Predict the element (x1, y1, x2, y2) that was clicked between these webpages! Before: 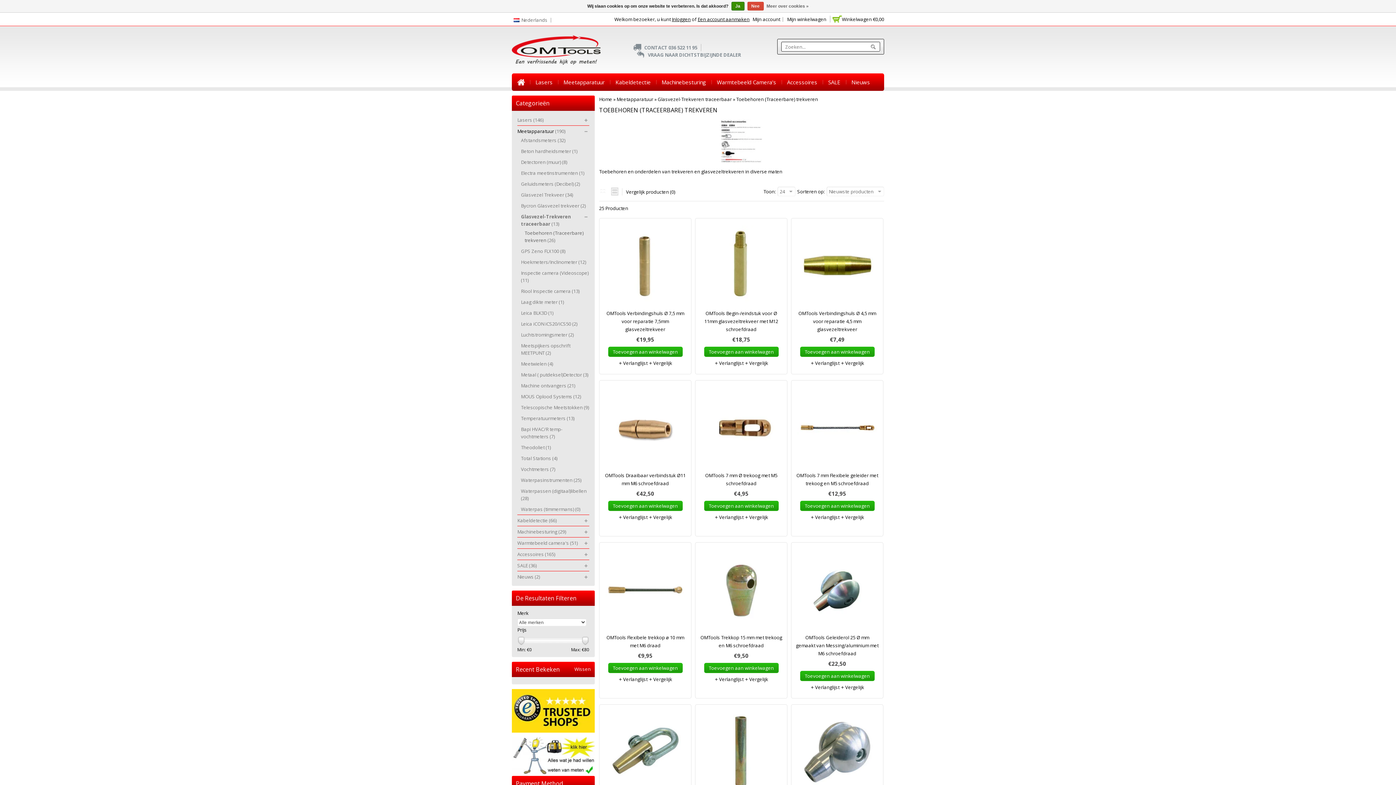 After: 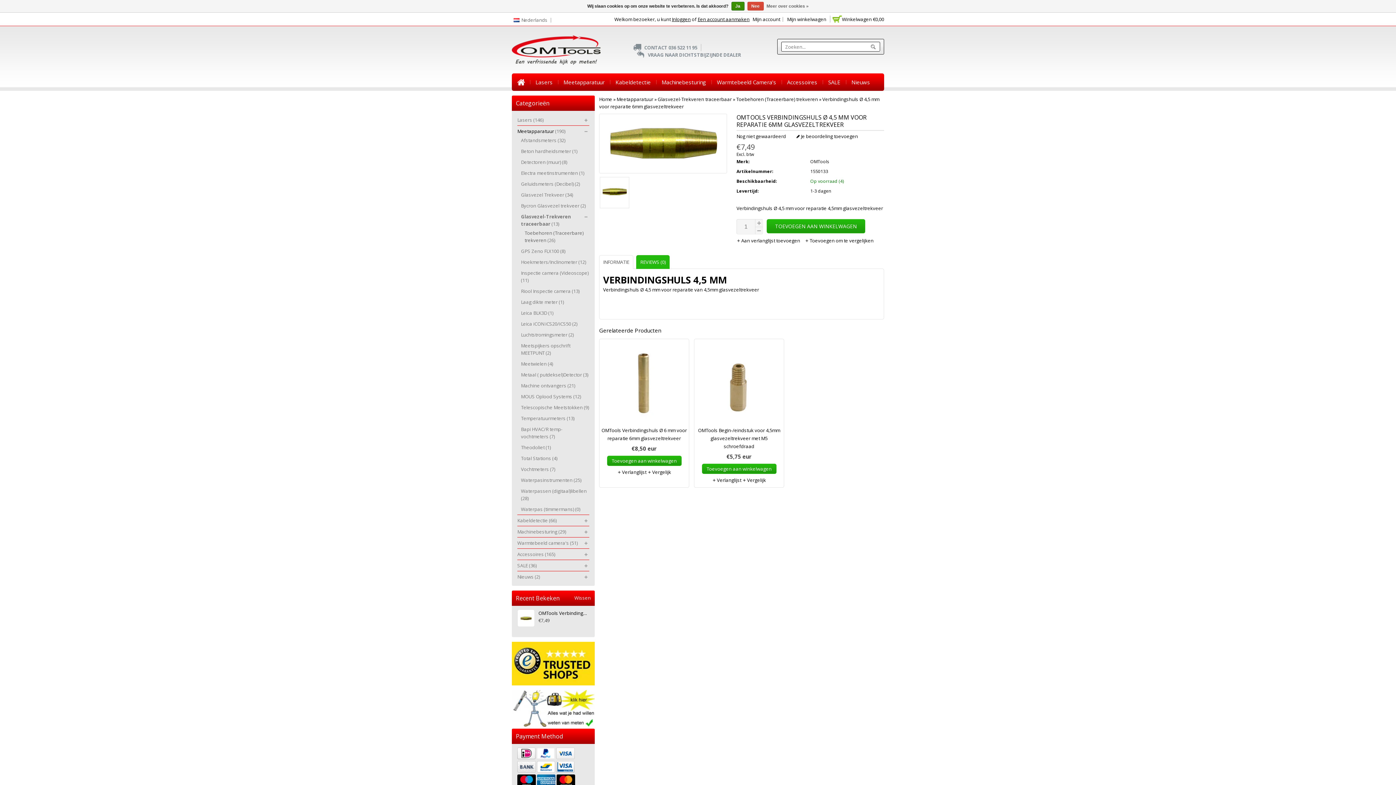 Action: bbox: (796, 225, 878, 309)